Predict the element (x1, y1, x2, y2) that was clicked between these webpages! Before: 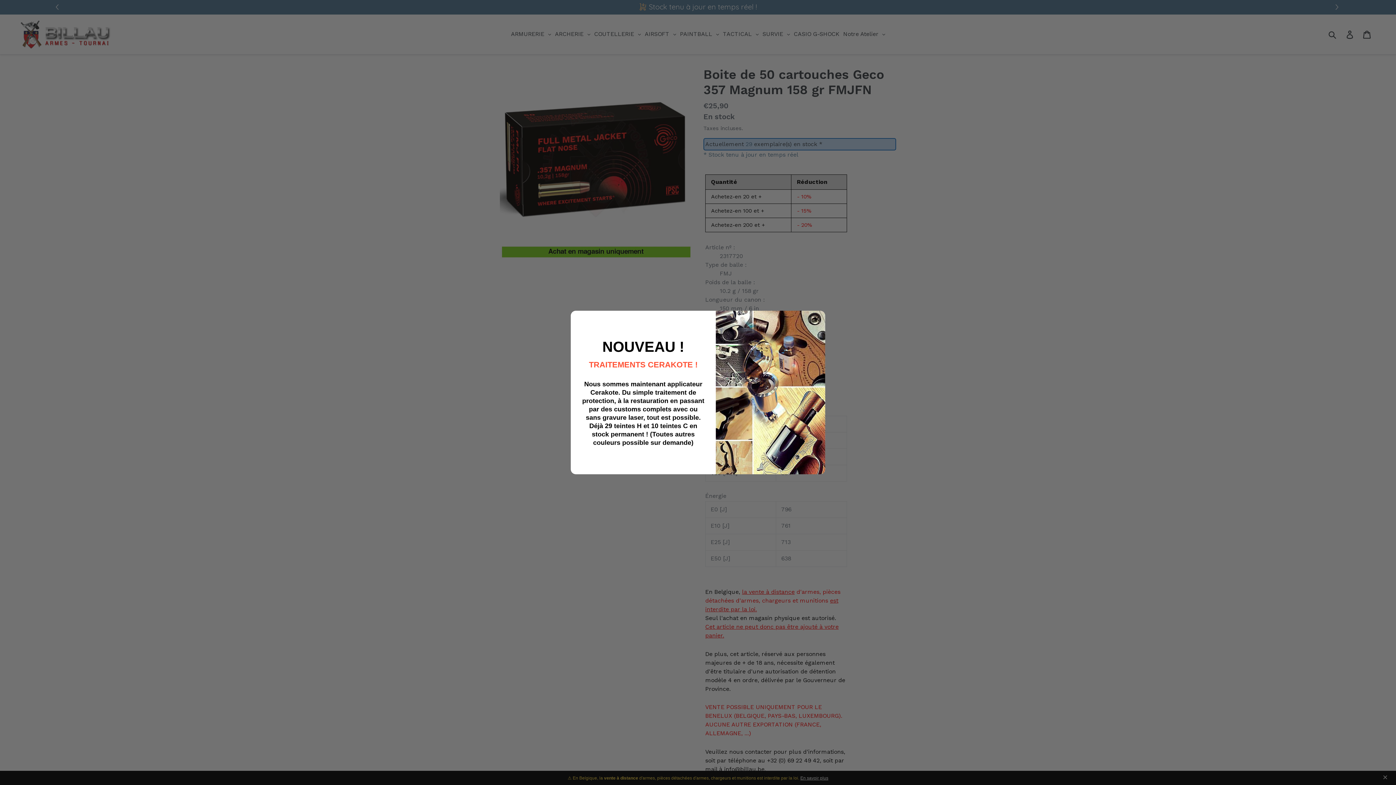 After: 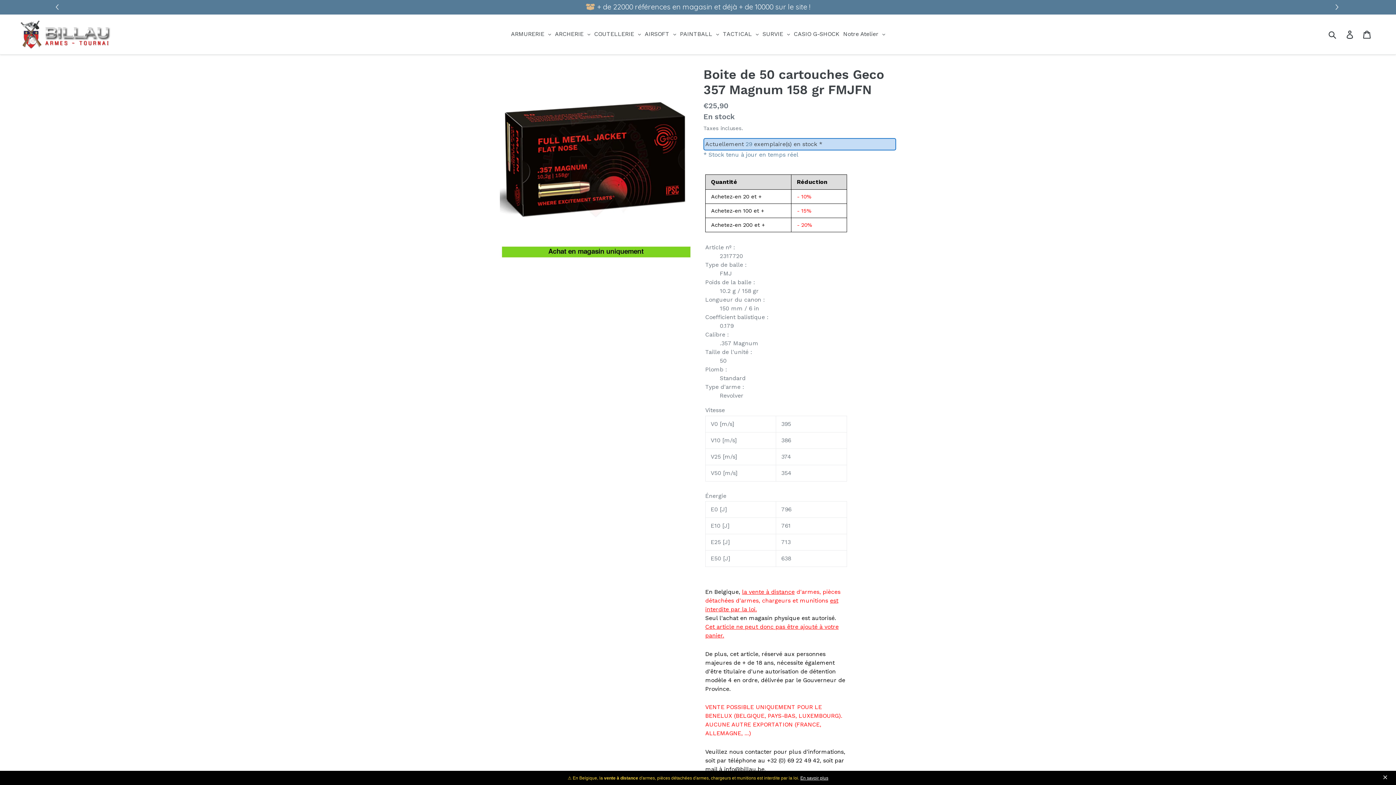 Action: bbox: (814, 314, 820, 323)